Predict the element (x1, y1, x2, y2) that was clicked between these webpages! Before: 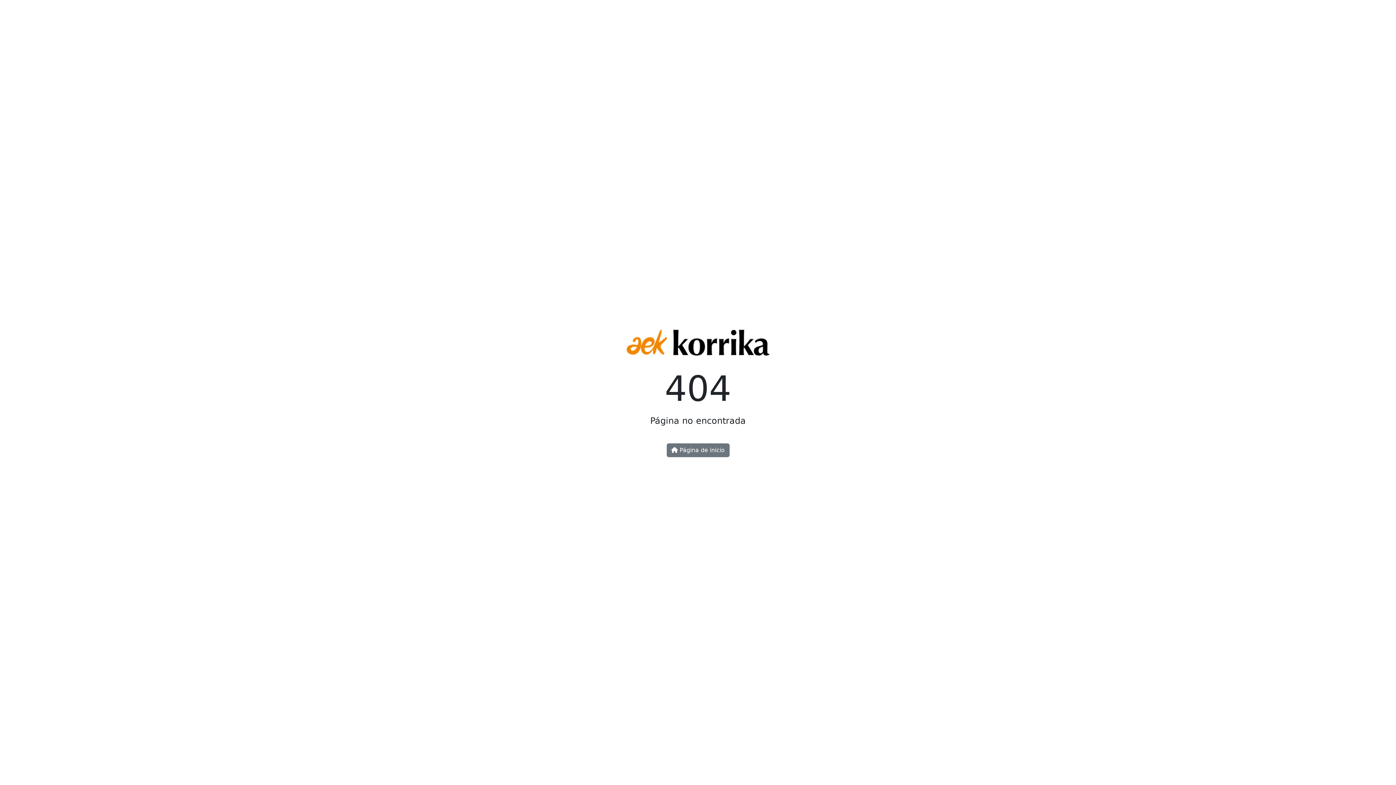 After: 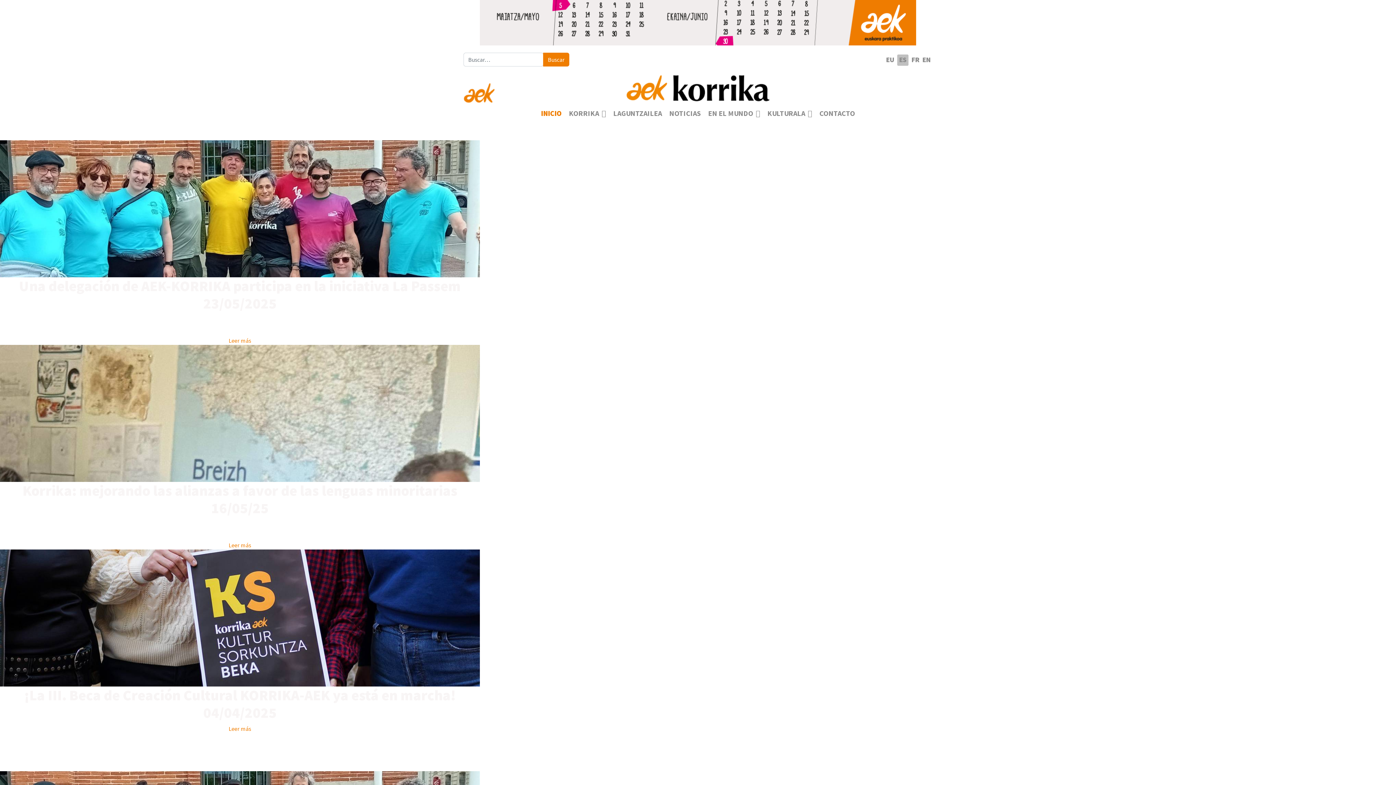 Action: bbox: (625, 344, 770, 351)